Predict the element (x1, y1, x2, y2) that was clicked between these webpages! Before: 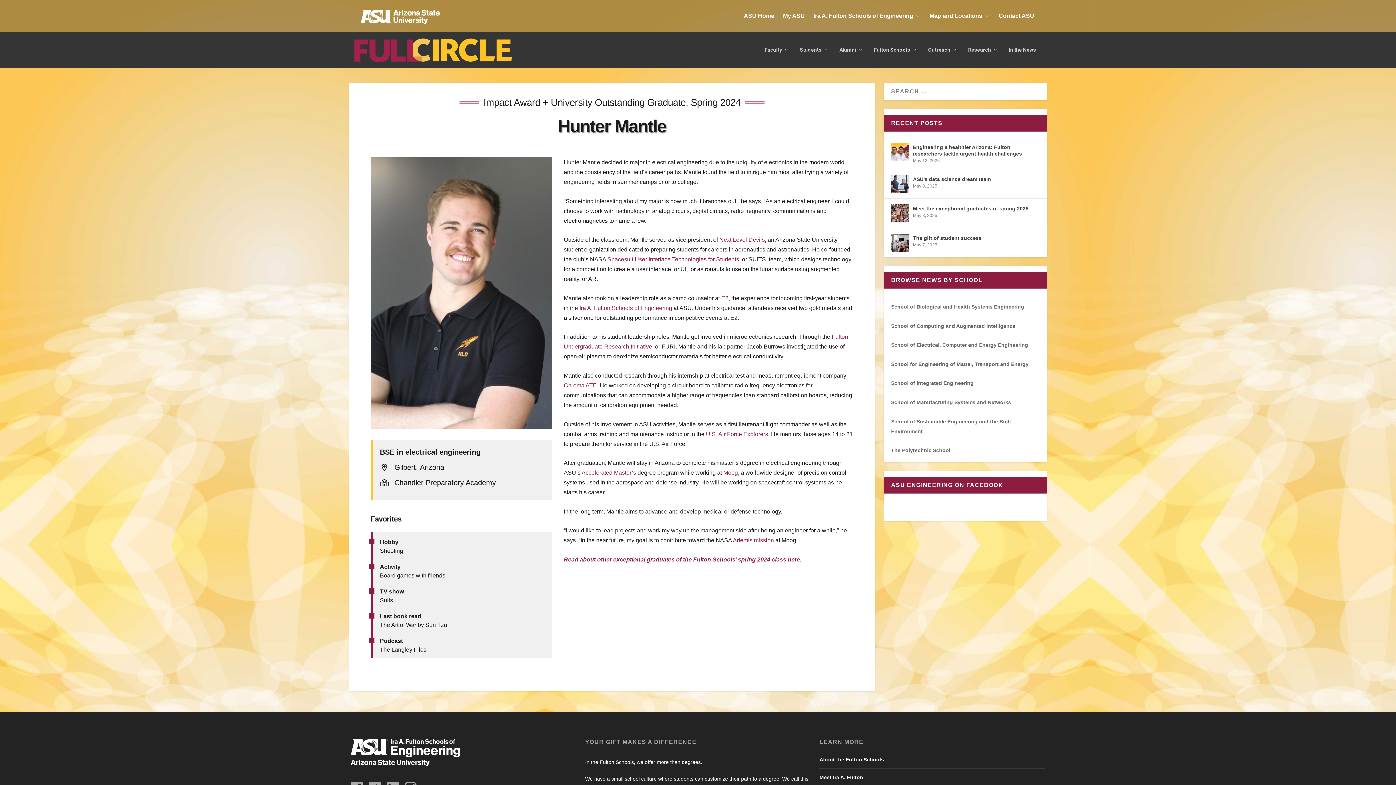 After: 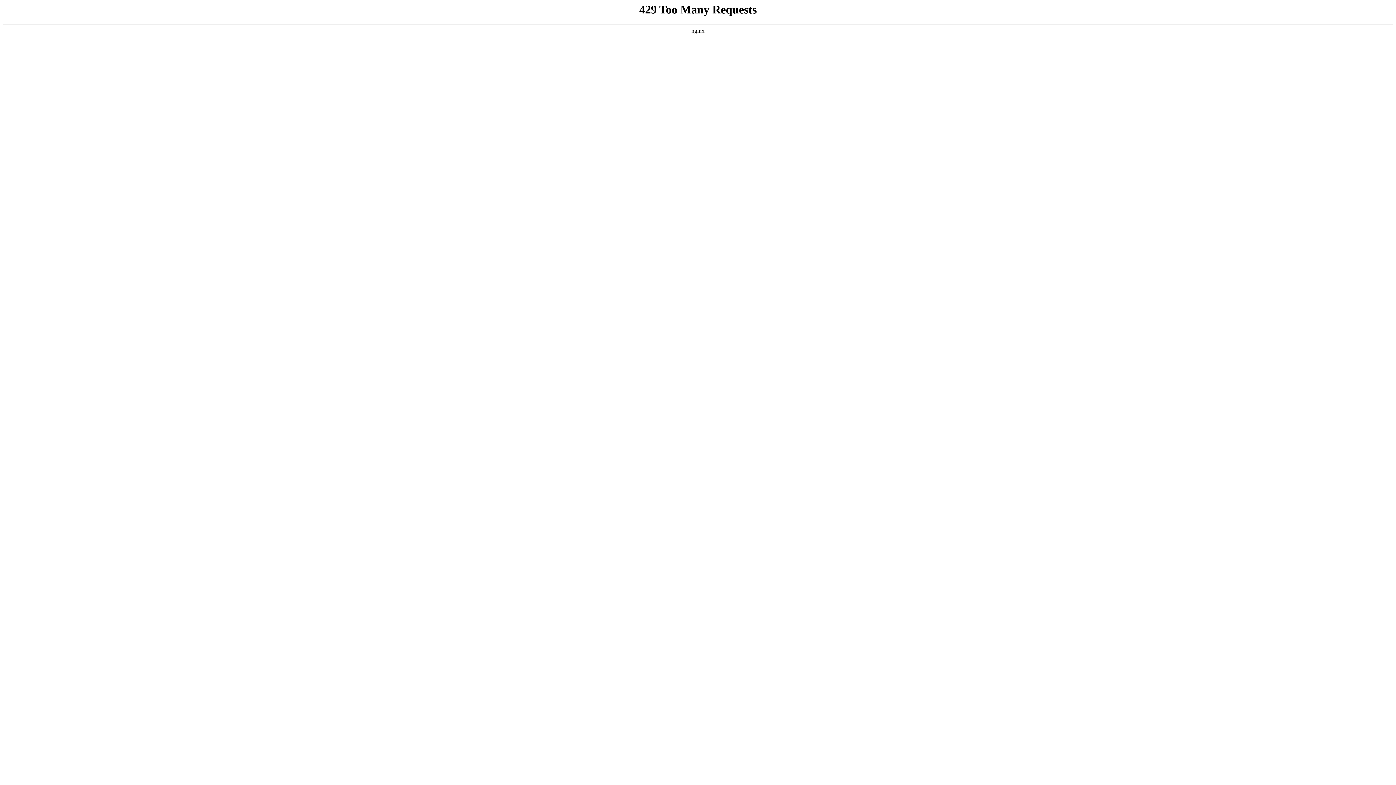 Action: bbox: (579, 305, 672, 311) label: Ira A. Fulton Schools of Engineering